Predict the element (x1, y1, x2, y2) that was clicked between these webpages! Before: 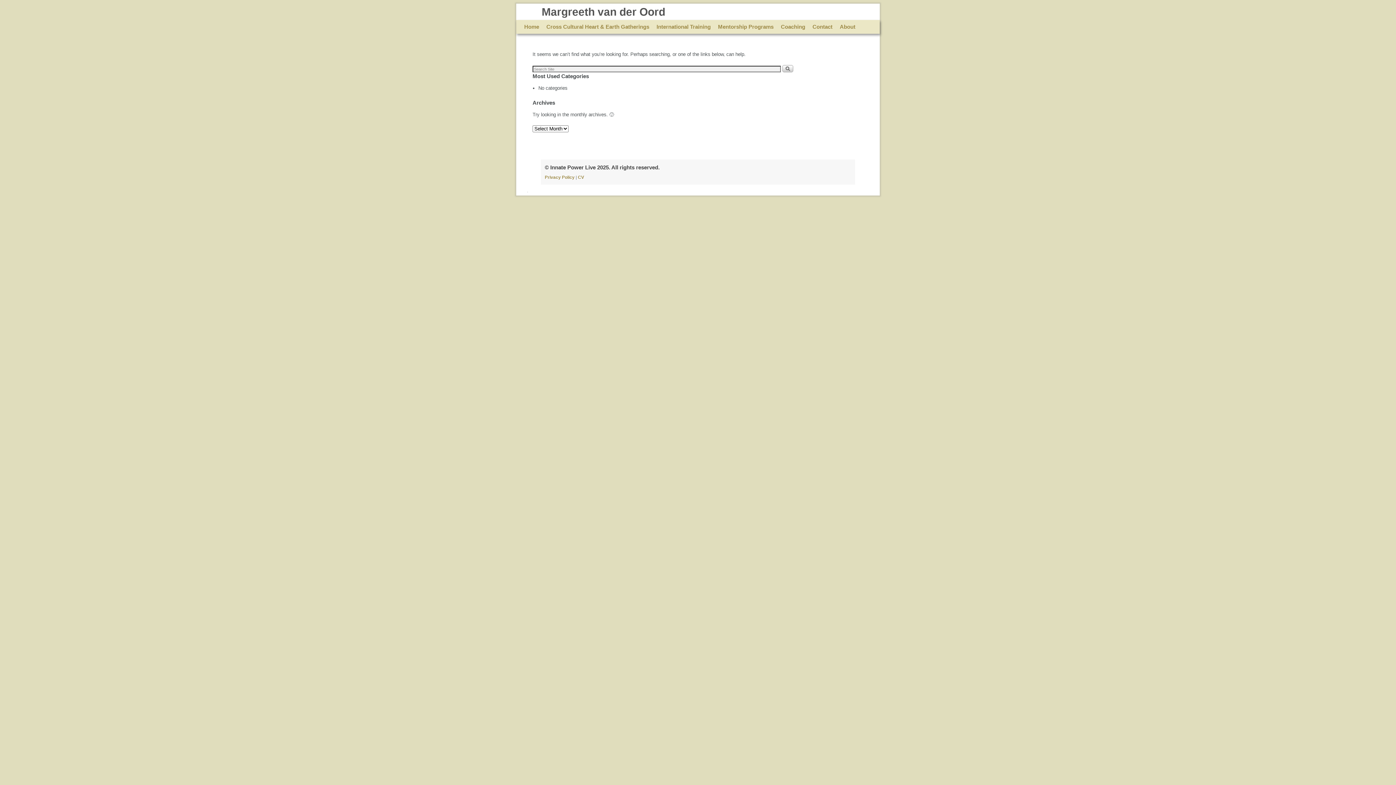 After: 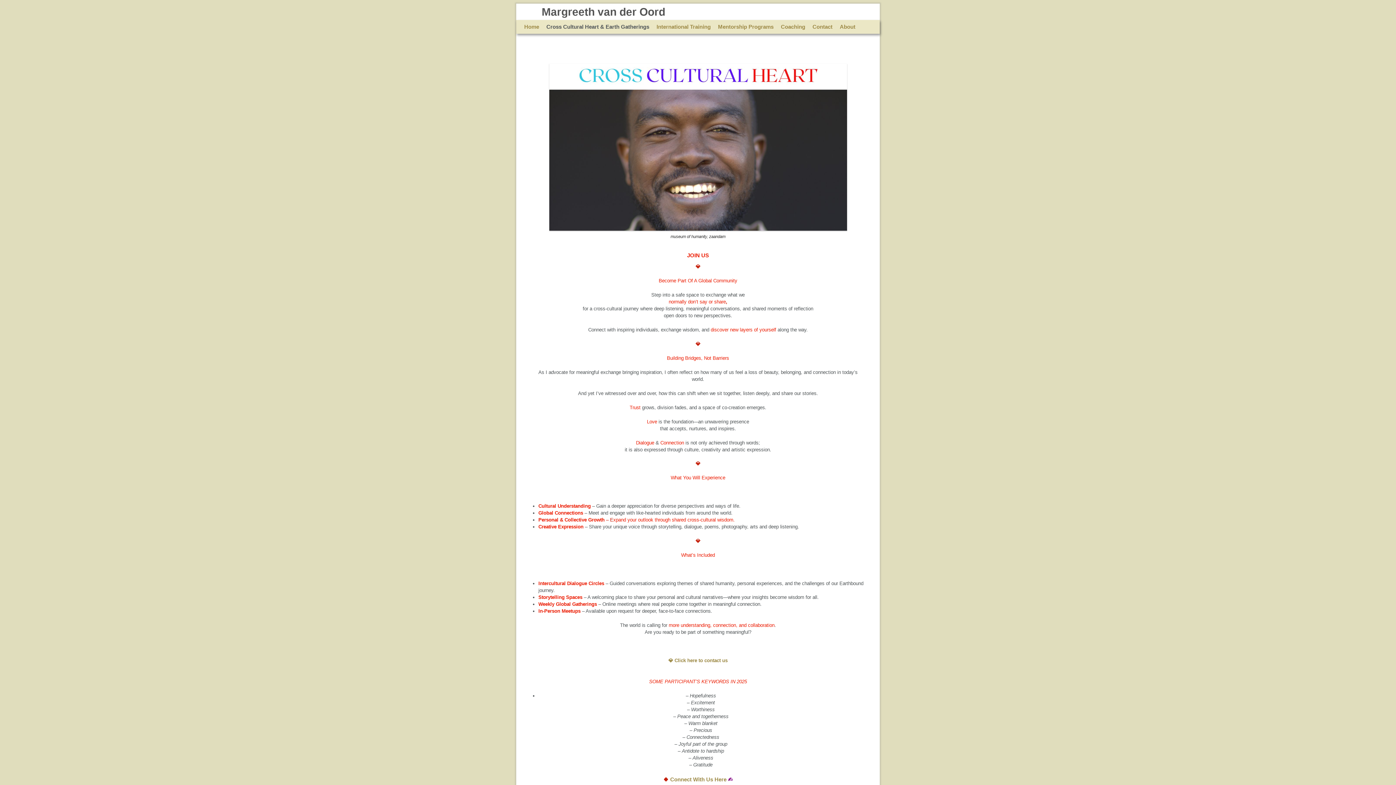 Action: label: Cross Cultural Heart & Earth Gatherings bbox: (542, 20, 653, 33)